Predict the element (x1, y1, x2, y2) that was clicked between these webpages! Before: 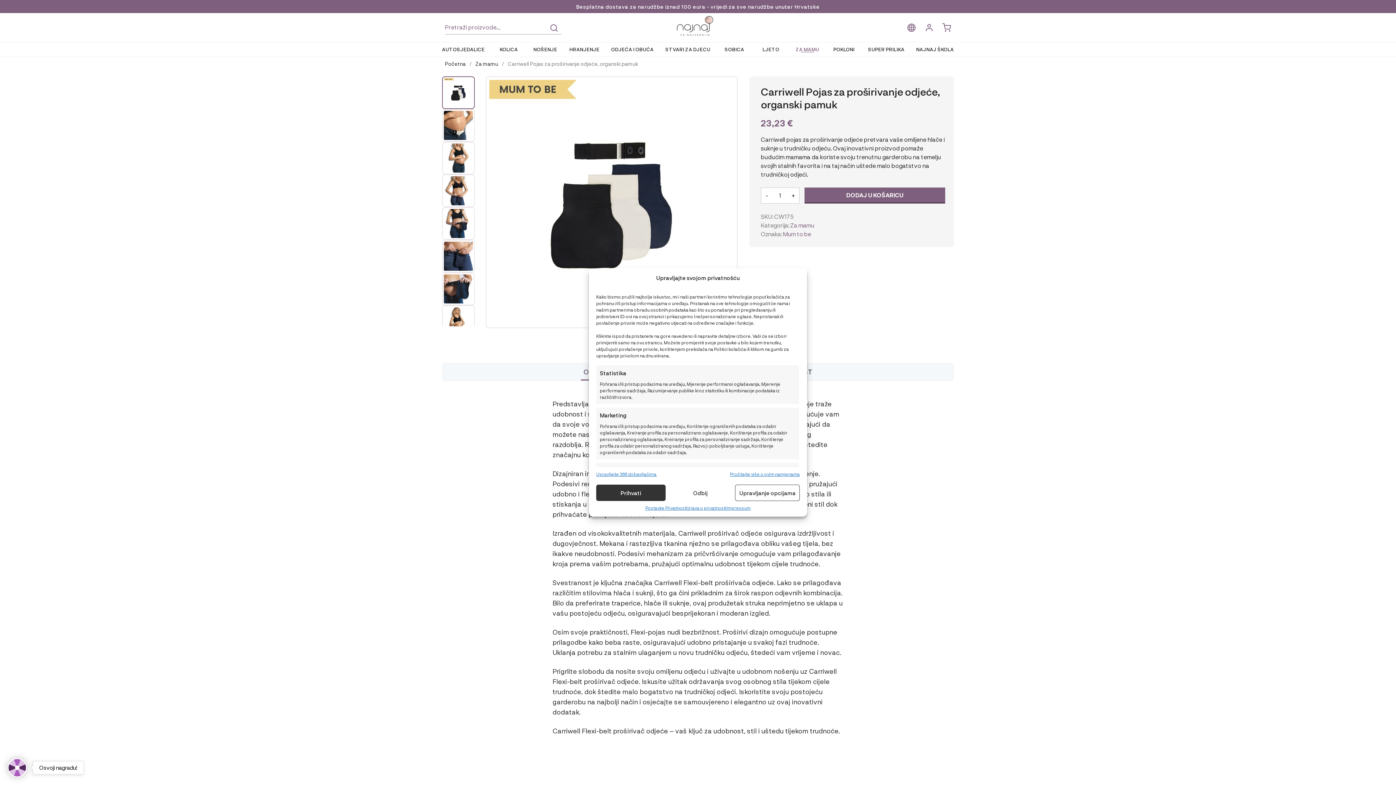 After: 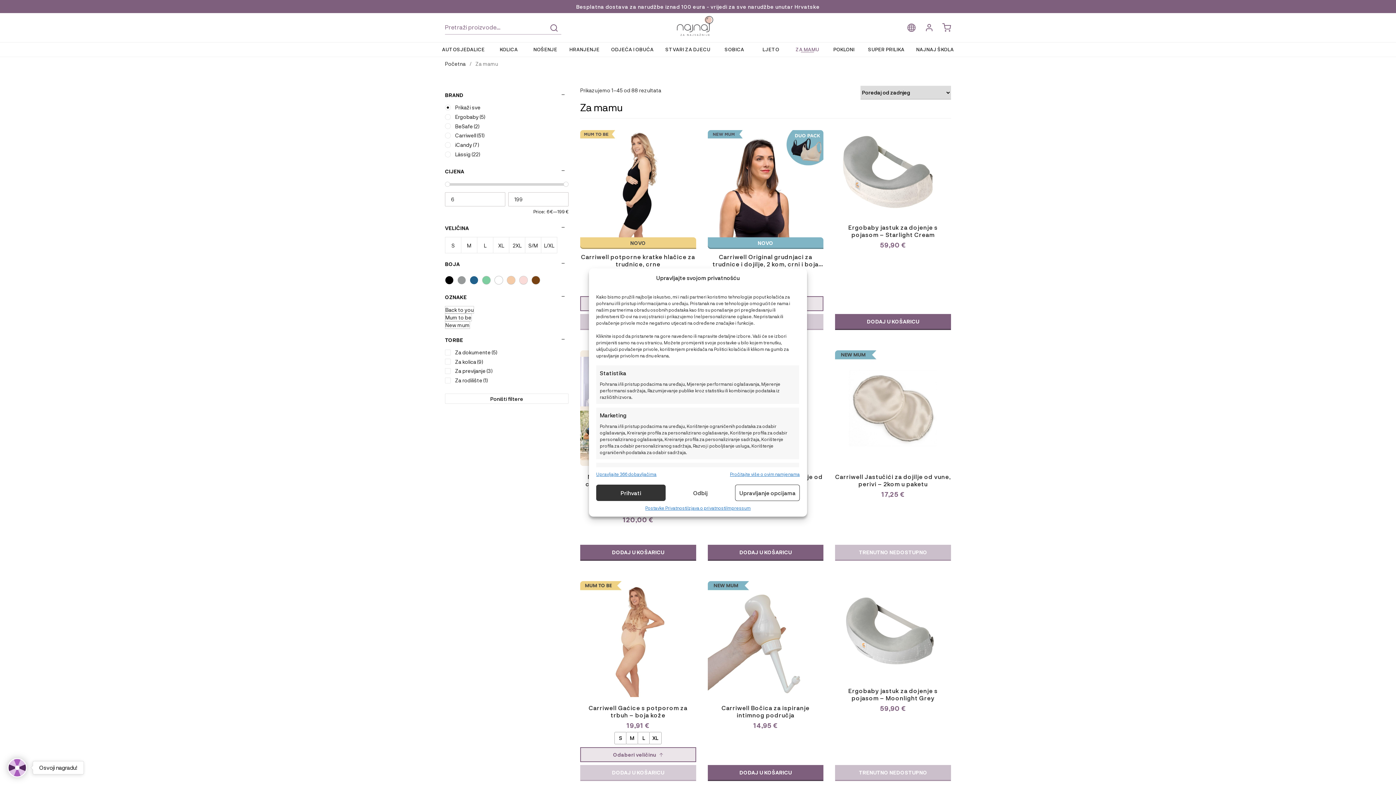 Action: label: ZA MAMU bbox: (789, 42, 825, 56)